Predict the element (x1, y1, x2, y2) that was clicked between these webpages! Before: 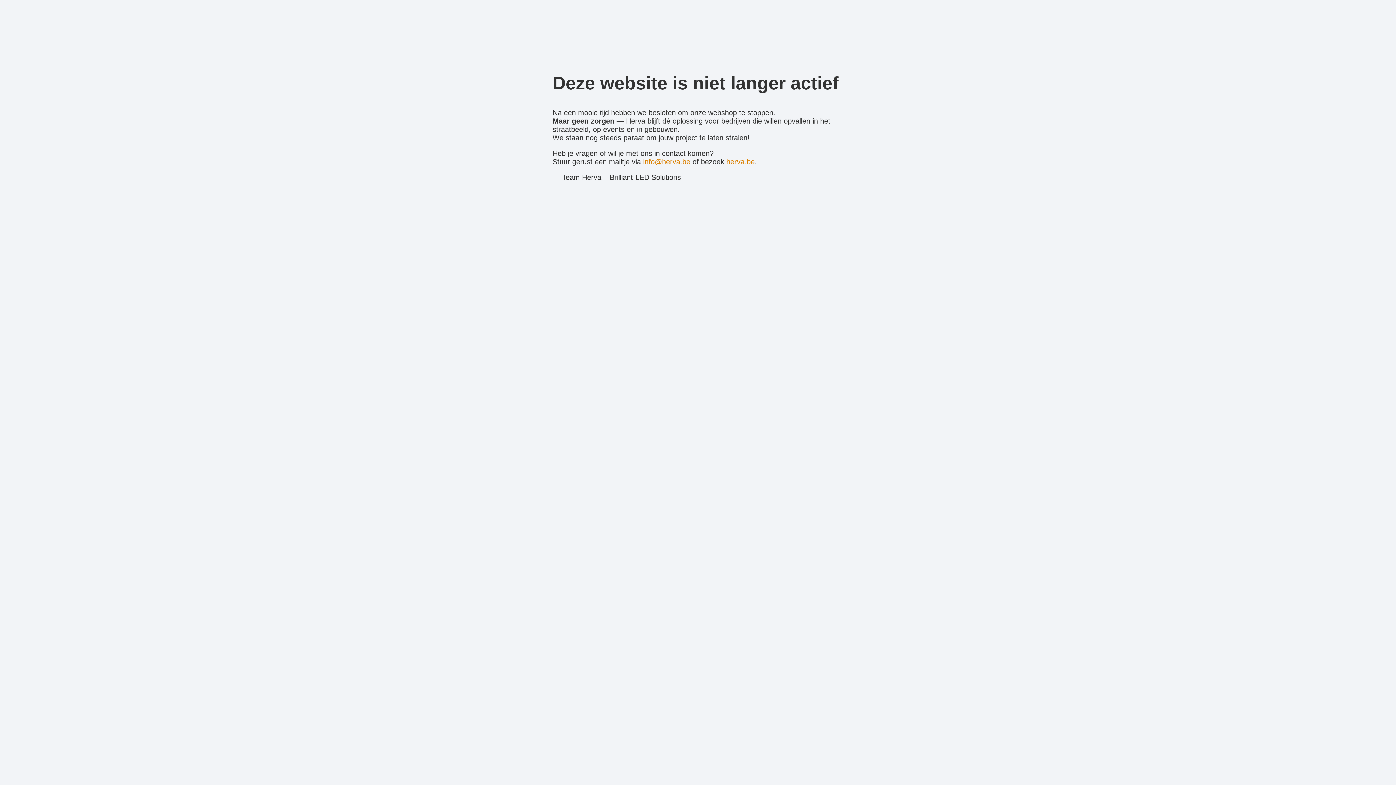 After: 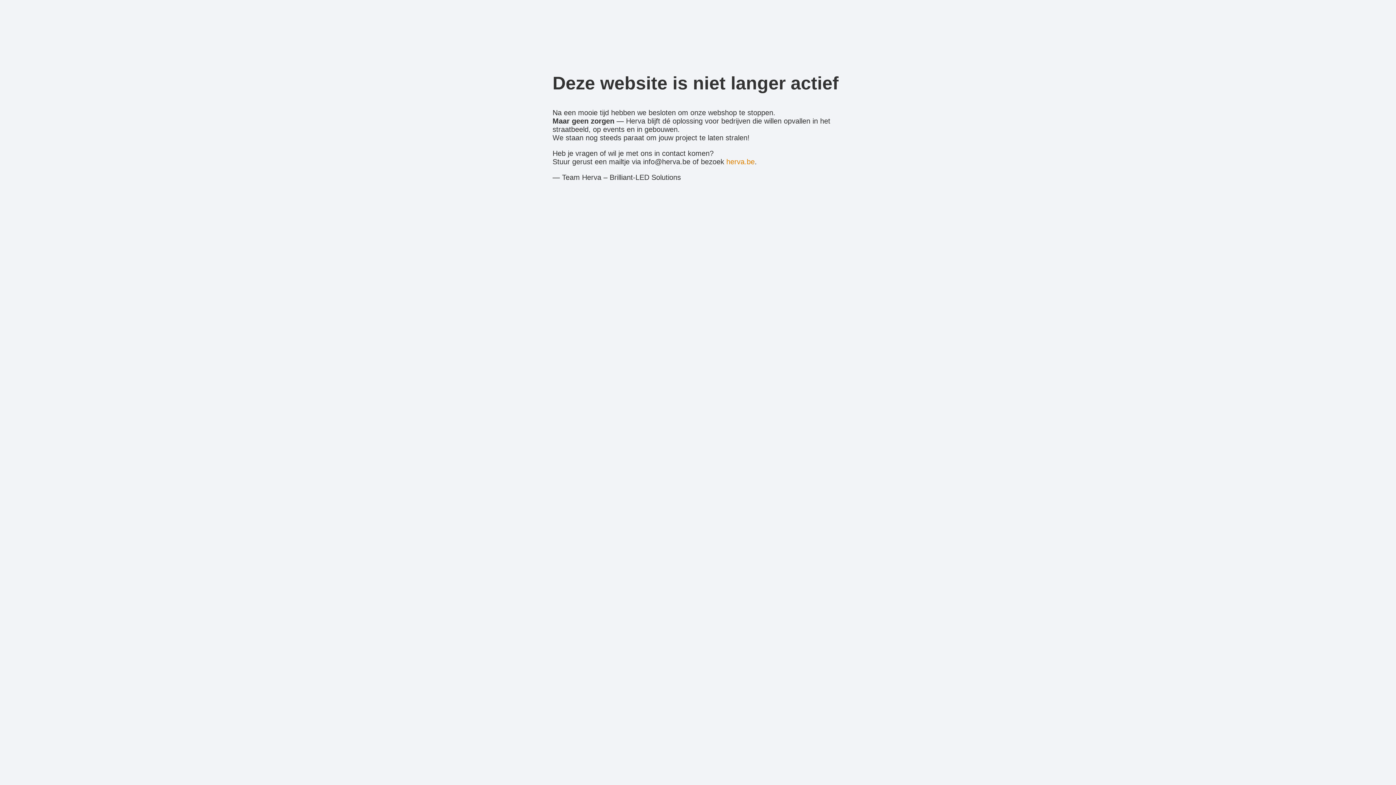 Action: bbox: (643, 157, 690, 165) label: info@herva.be